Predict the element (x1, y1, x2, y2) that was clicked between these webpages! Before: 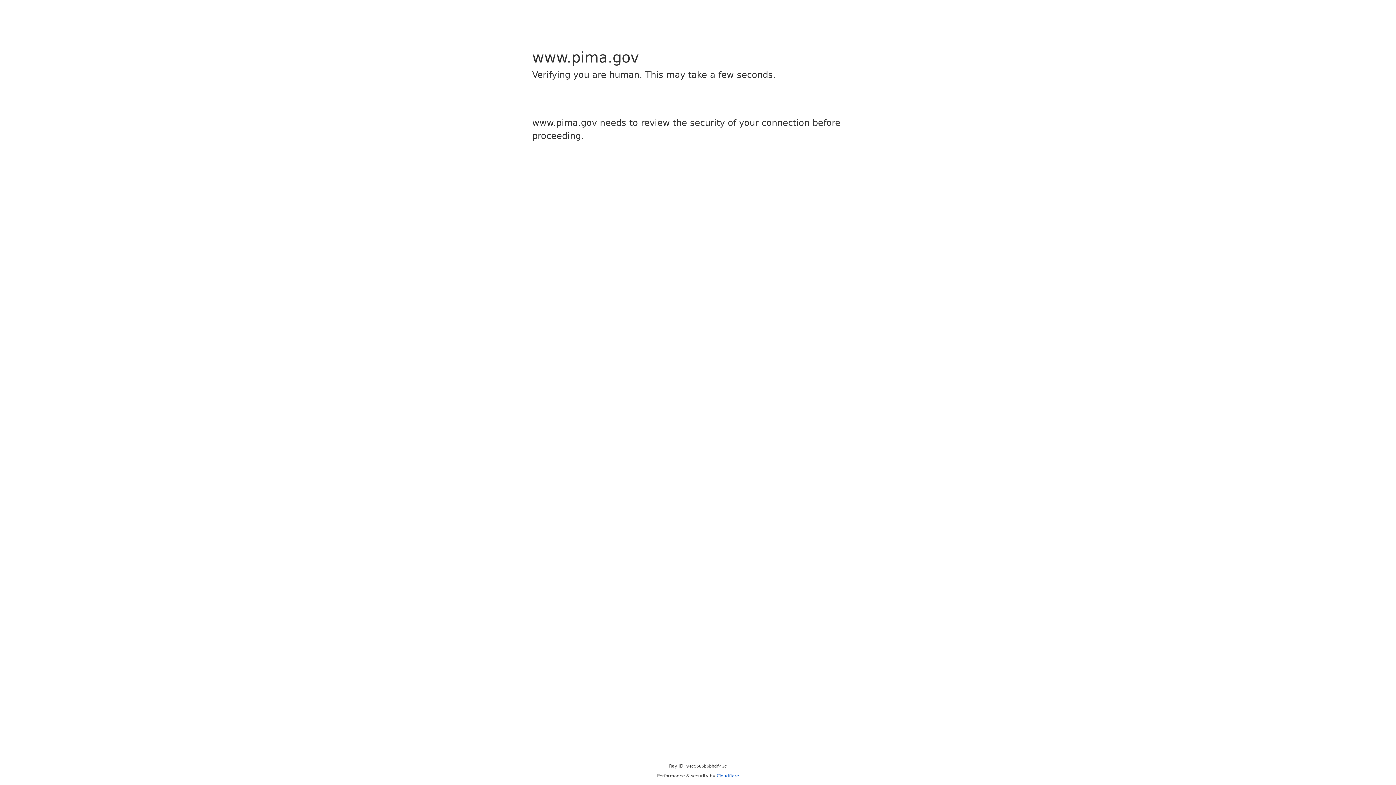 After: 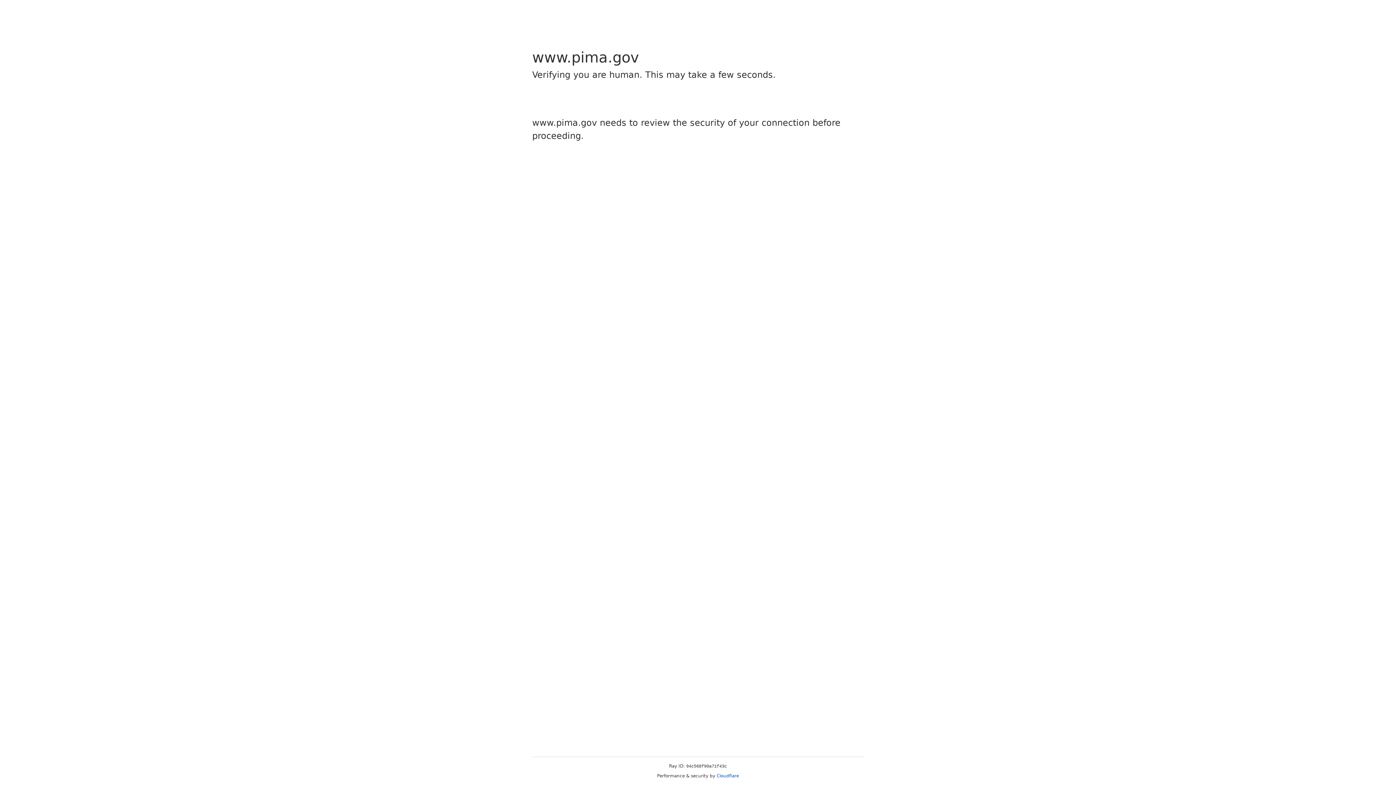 Action: label: Cloudflare bbox: (716, 773, 739, 778)